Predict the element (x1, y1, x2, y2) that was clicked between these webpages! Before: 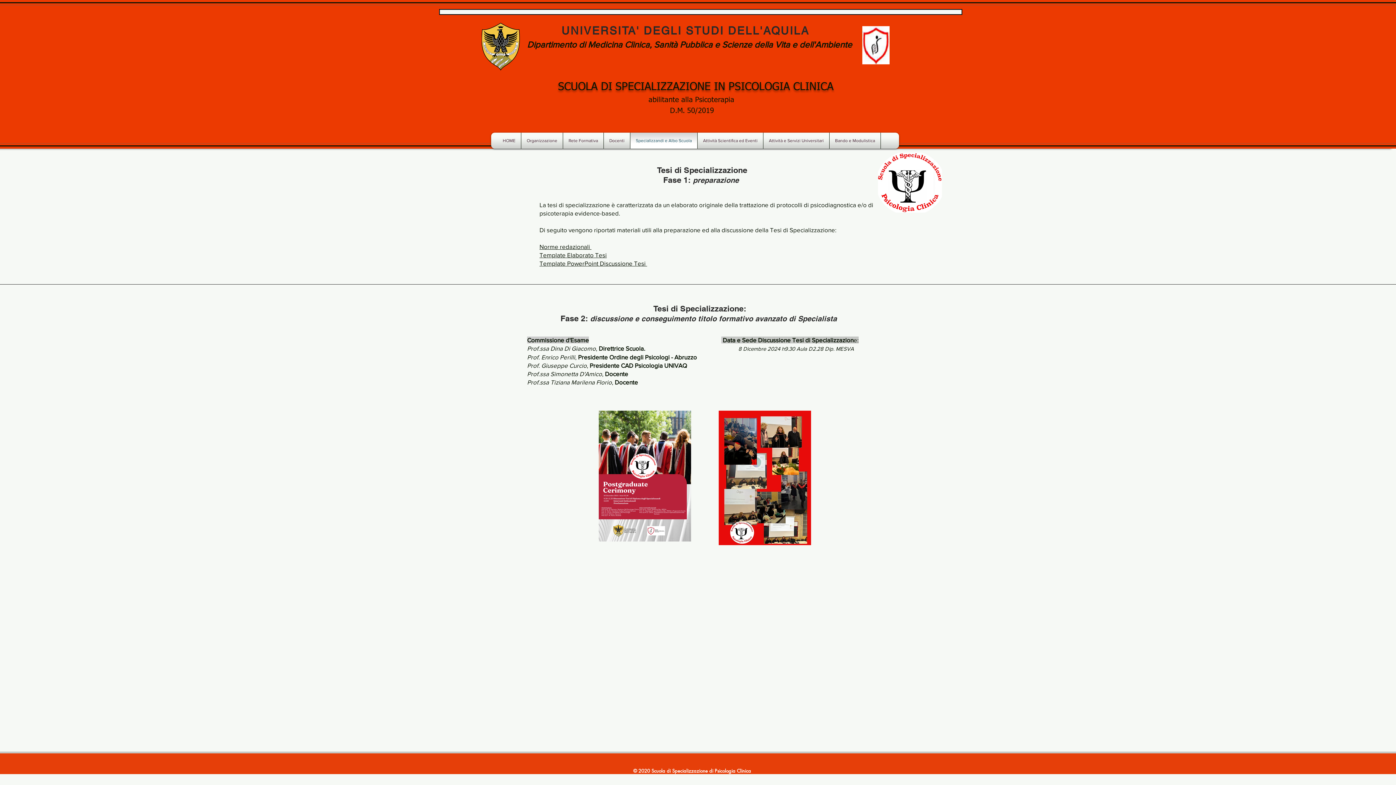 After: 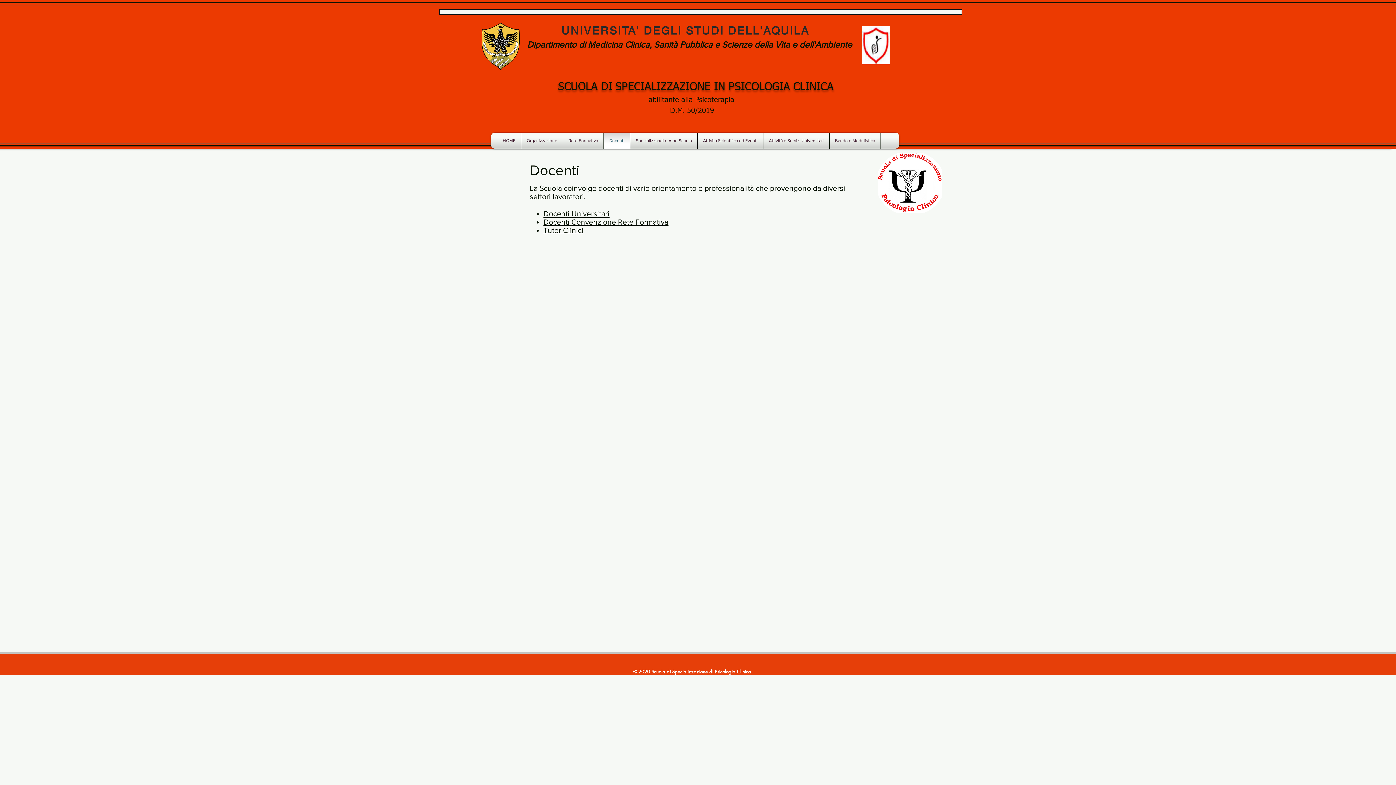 Action: bbox: (605, 132, 628, 148) label: Docenti